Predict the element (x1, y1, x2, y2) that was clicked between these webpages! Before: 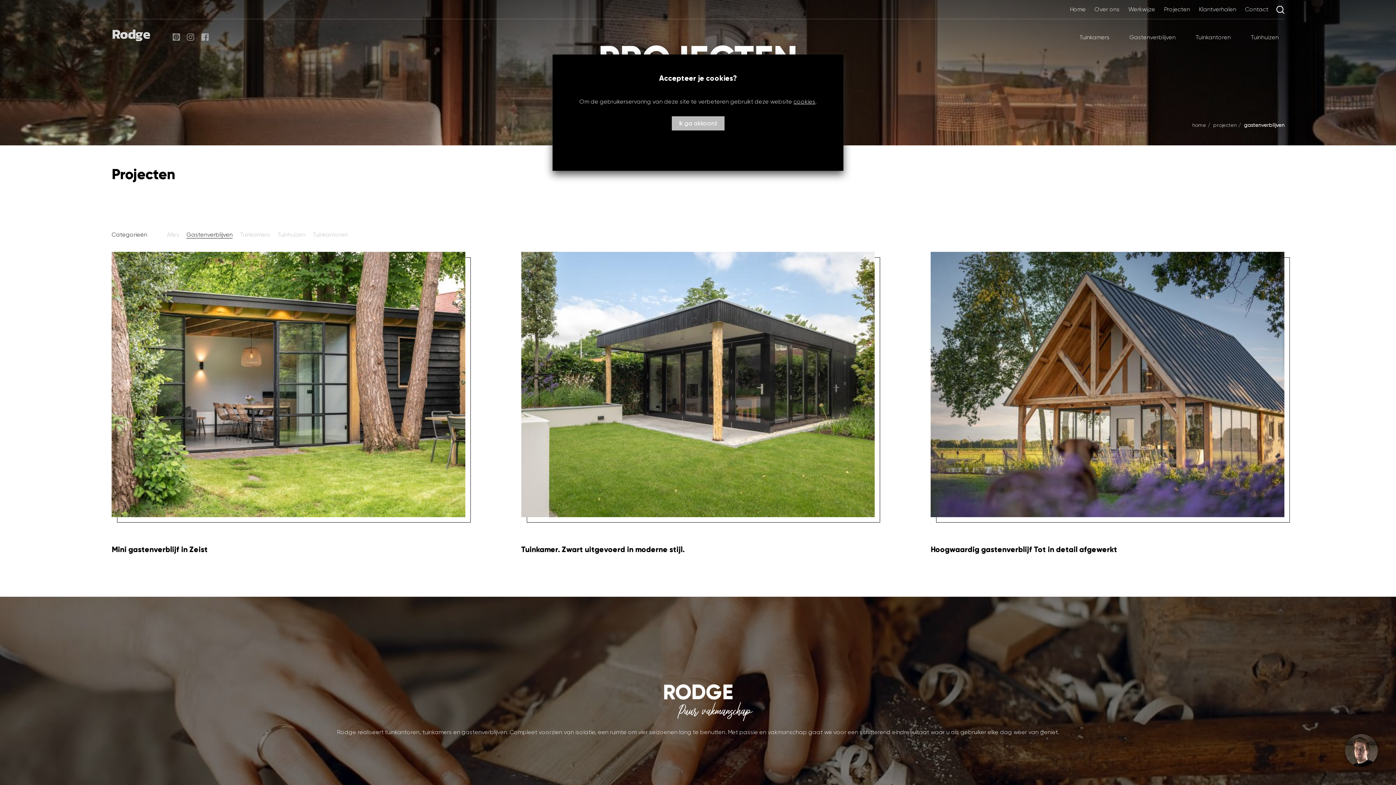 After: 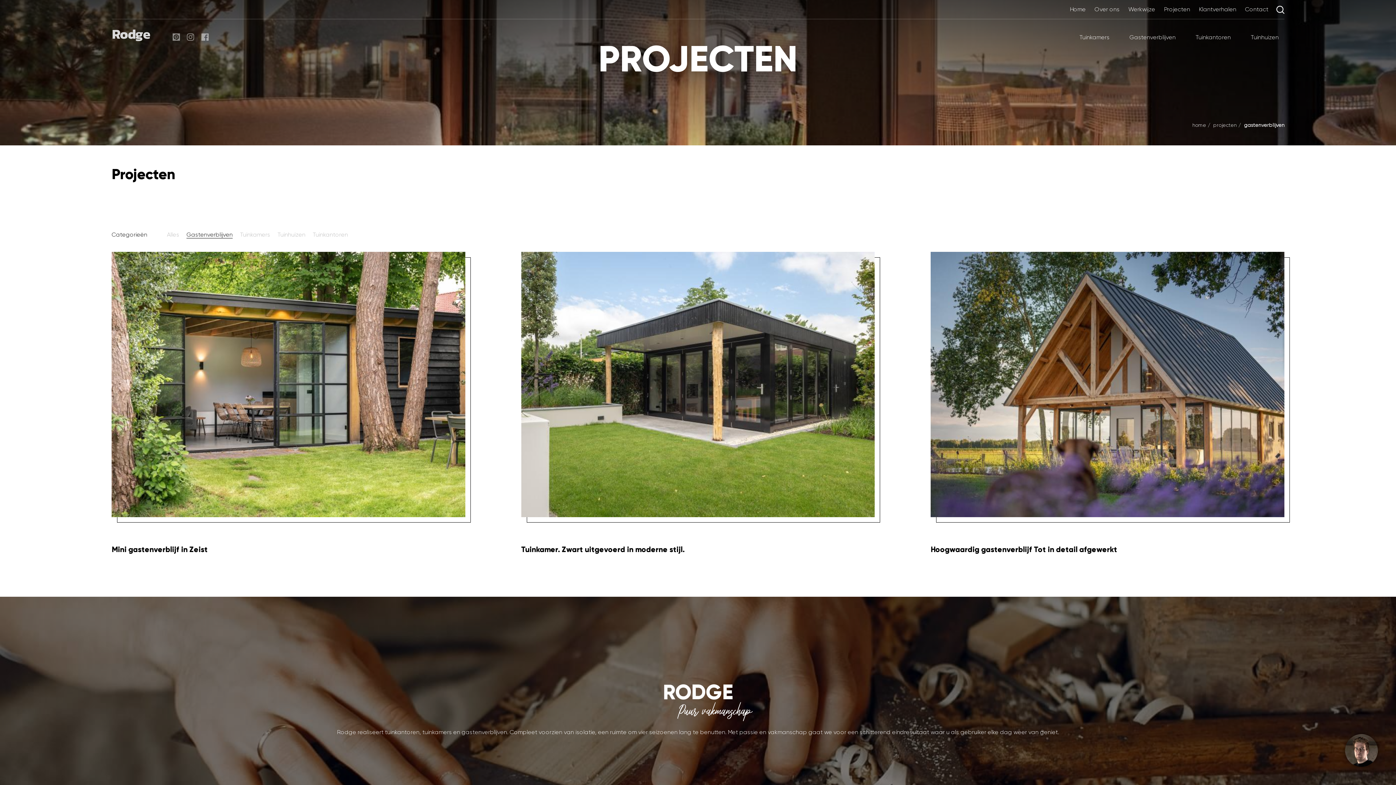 Action: label: Ik ga akkoord bbox: (671, 116, 724, 130)